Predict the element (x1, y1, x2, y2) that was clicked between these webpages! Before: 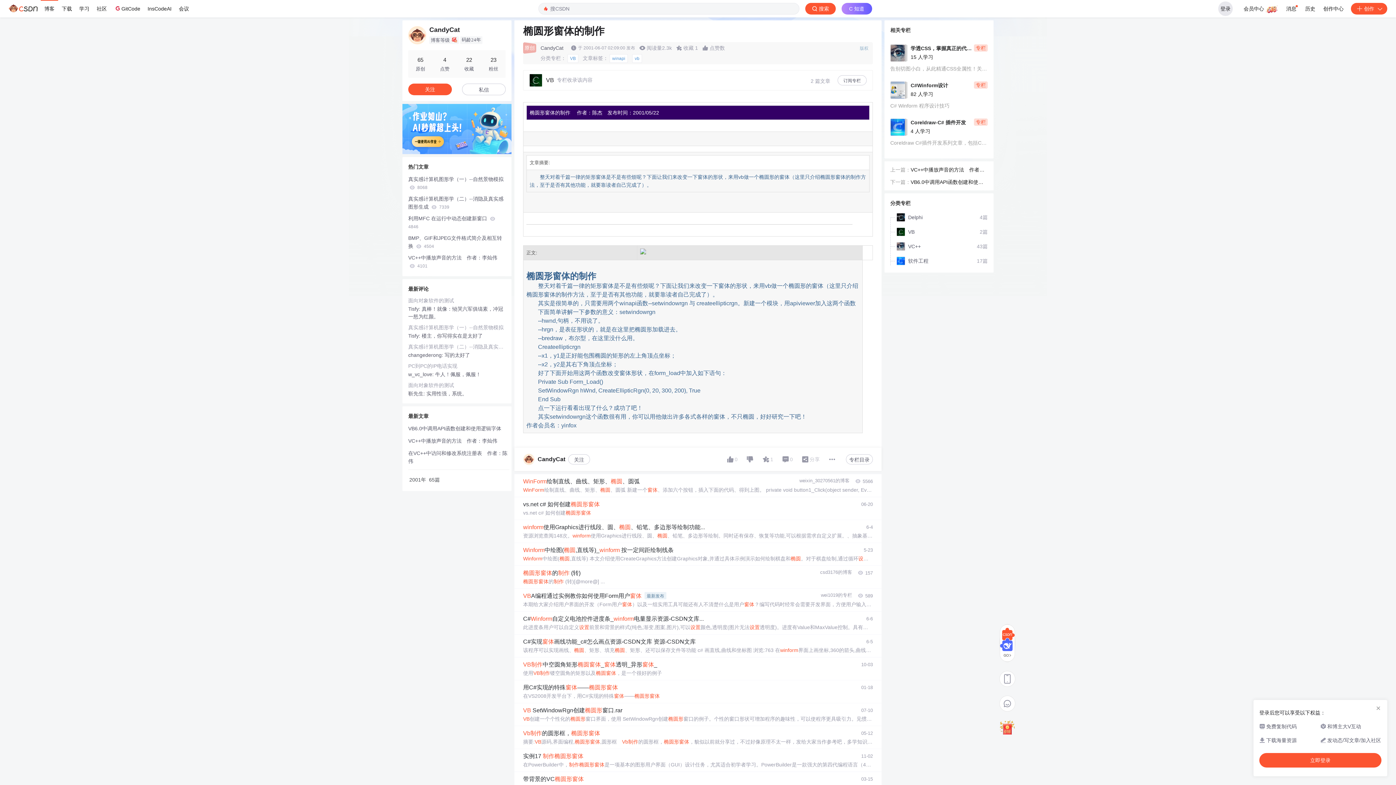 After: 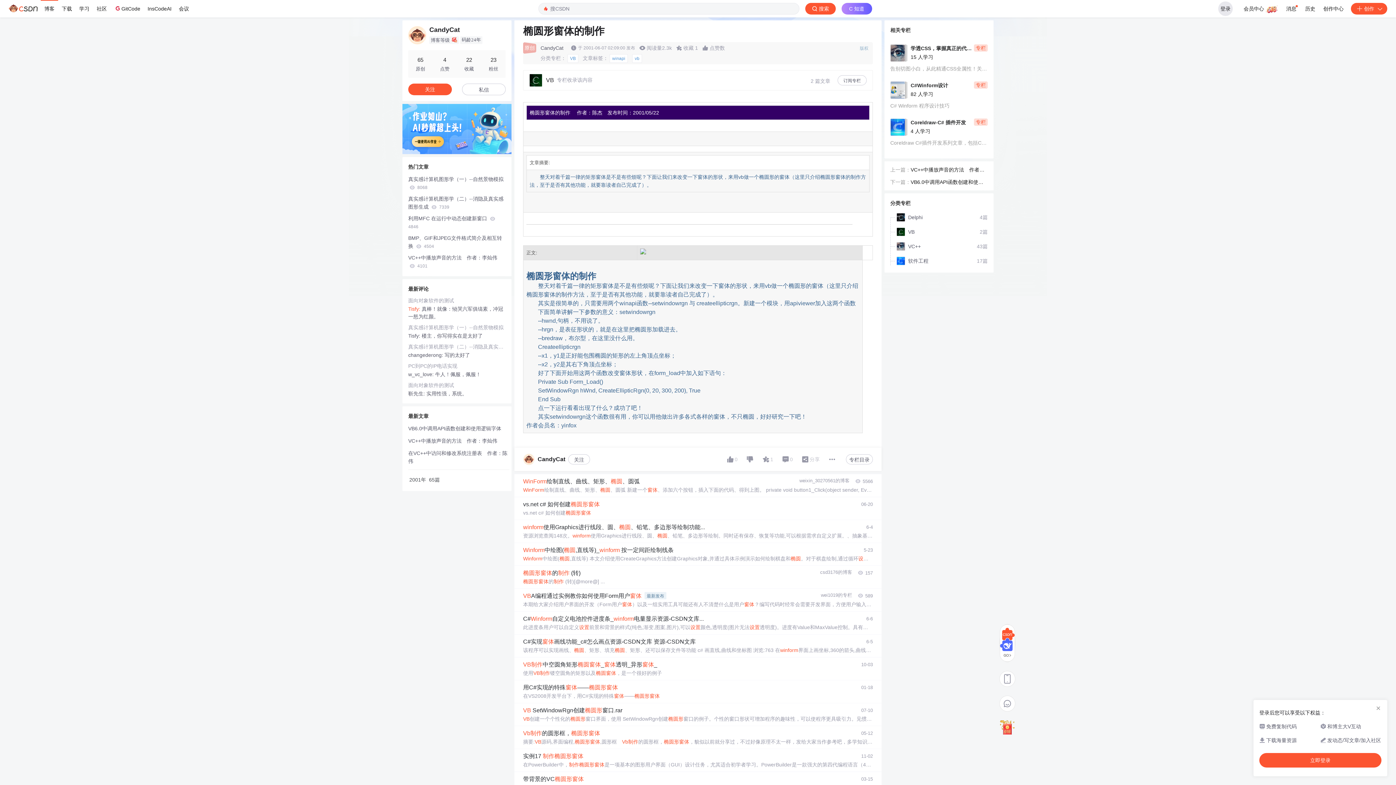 Action: bbox: (408, 306, 421, 312) label: Tisfy: 